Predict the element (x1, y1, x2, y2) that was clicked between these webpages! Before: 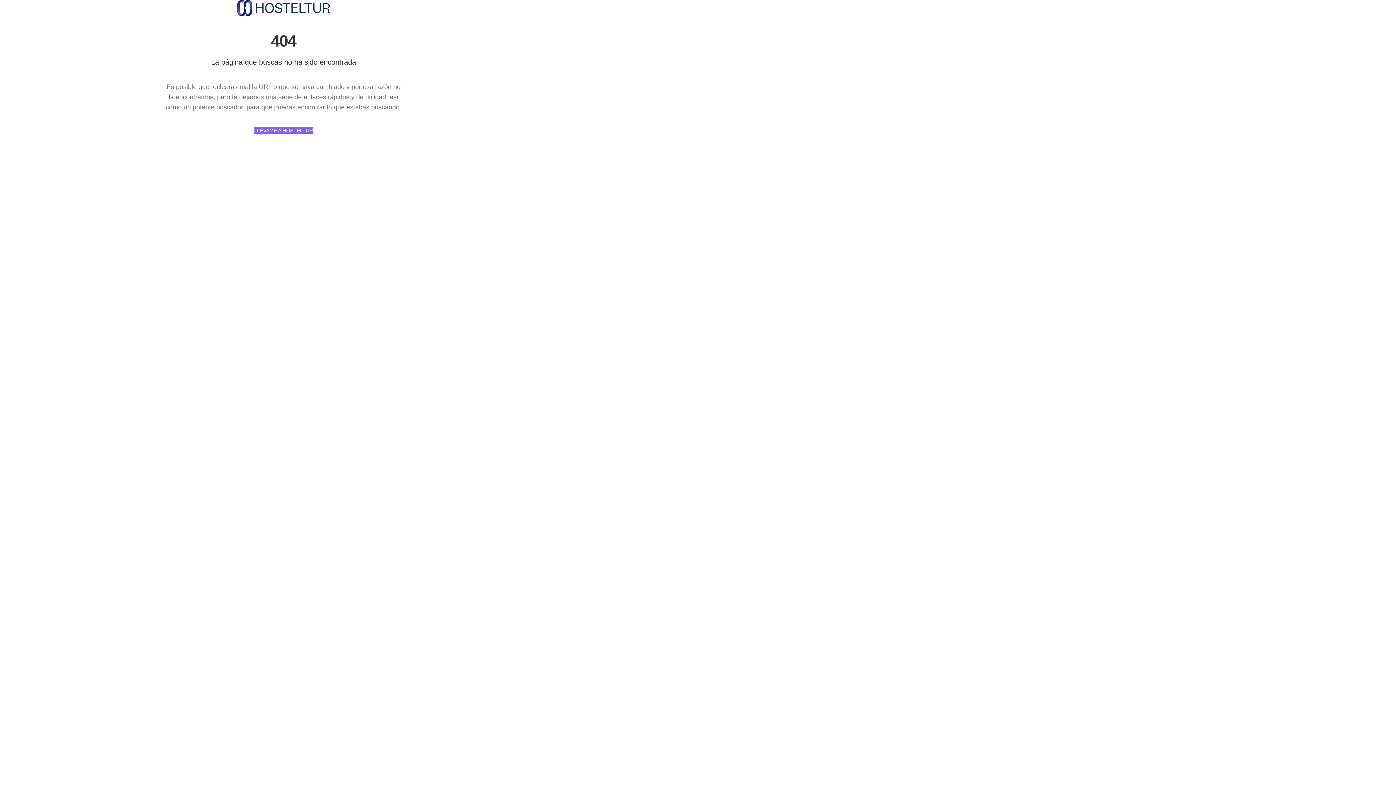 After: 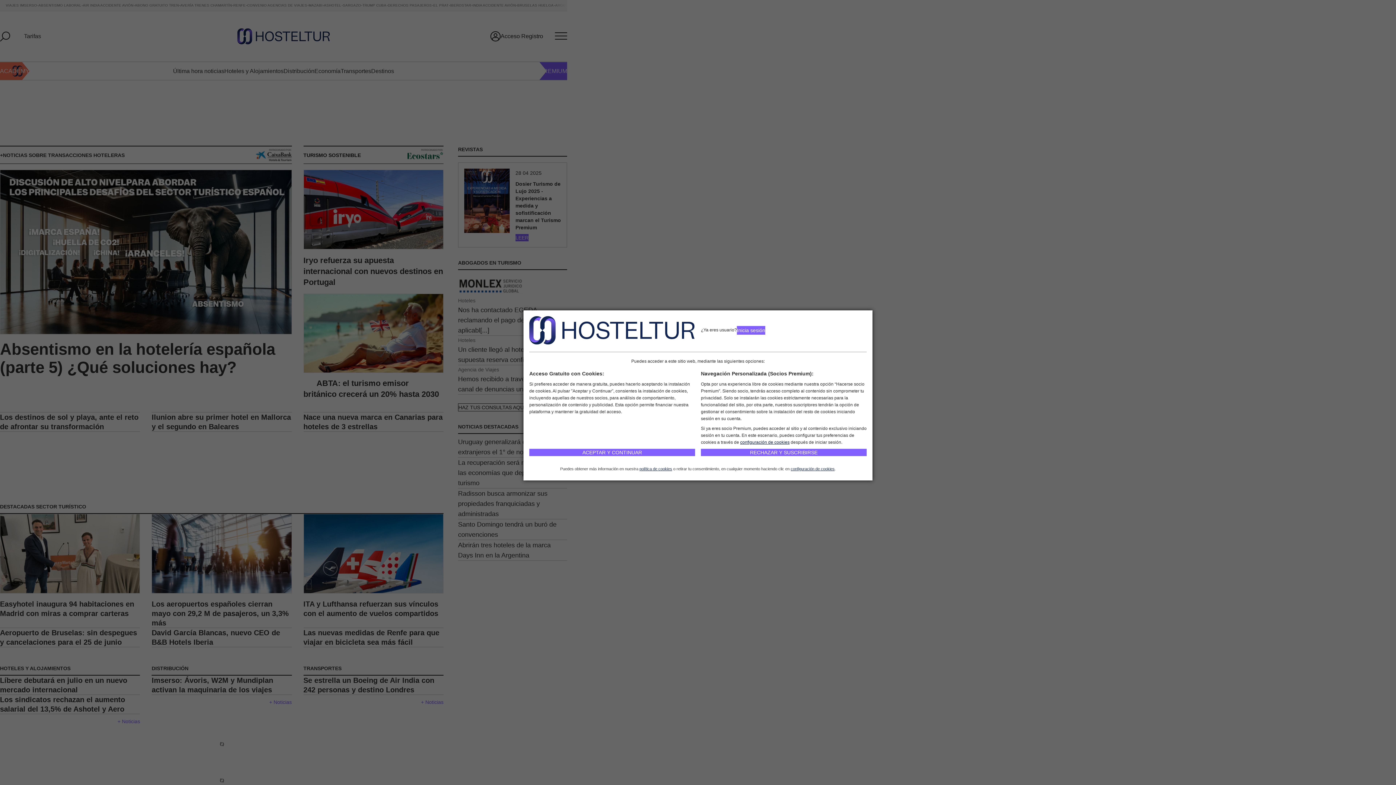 Action: label: LLÉVAME A HOSTELTUR bbox: (254, 126, 313, 134)